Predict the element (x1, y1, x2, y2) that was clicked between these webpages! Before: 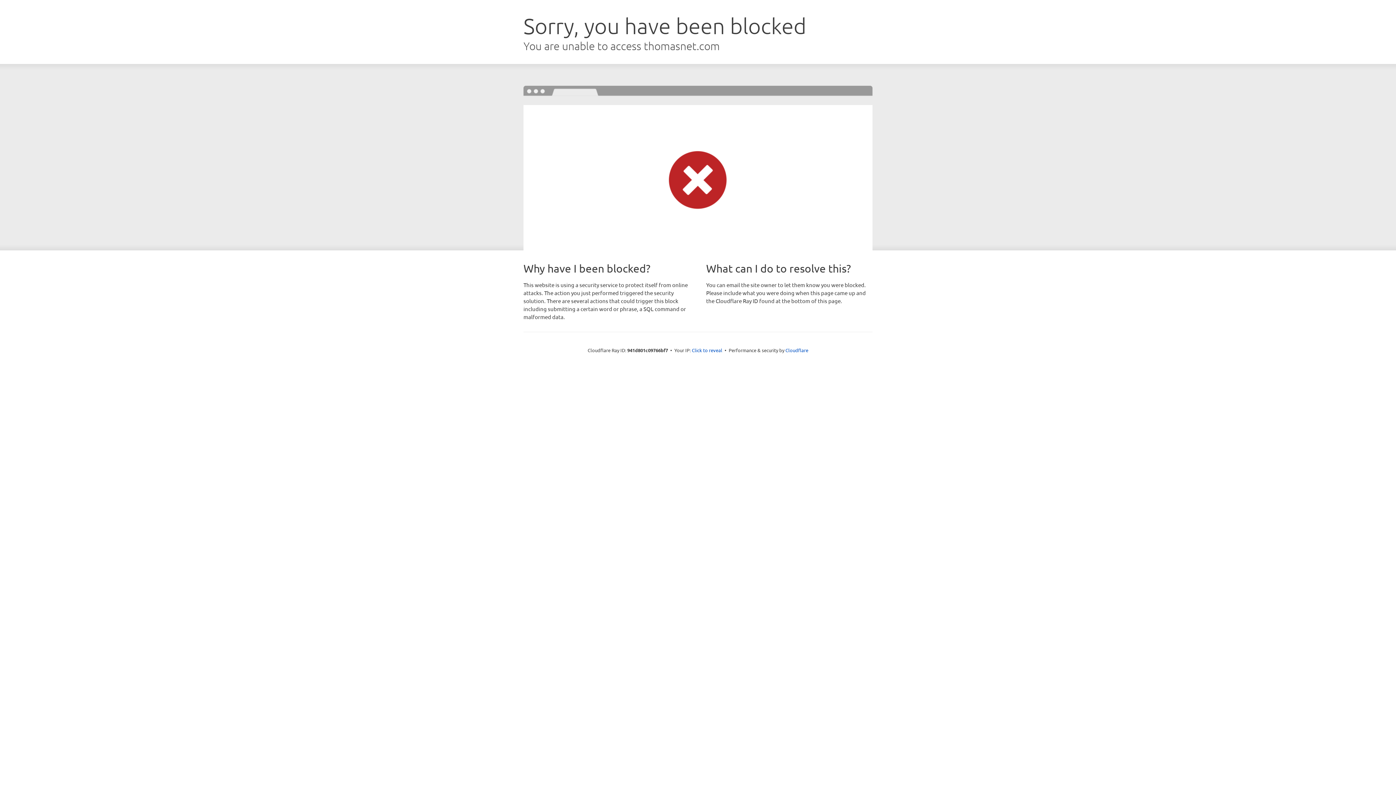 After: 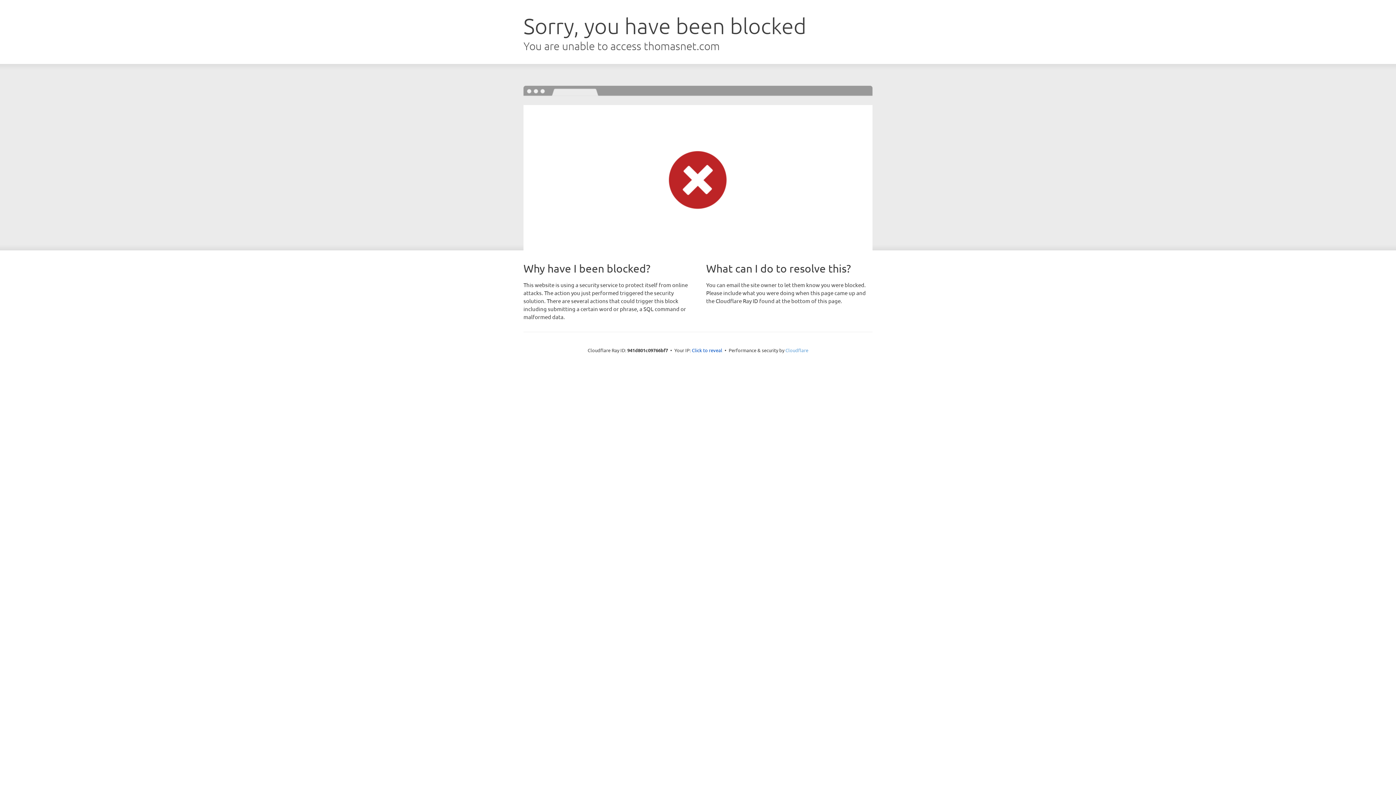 Action: bbox: (785, 347, 808, 353) label: Cloudflare